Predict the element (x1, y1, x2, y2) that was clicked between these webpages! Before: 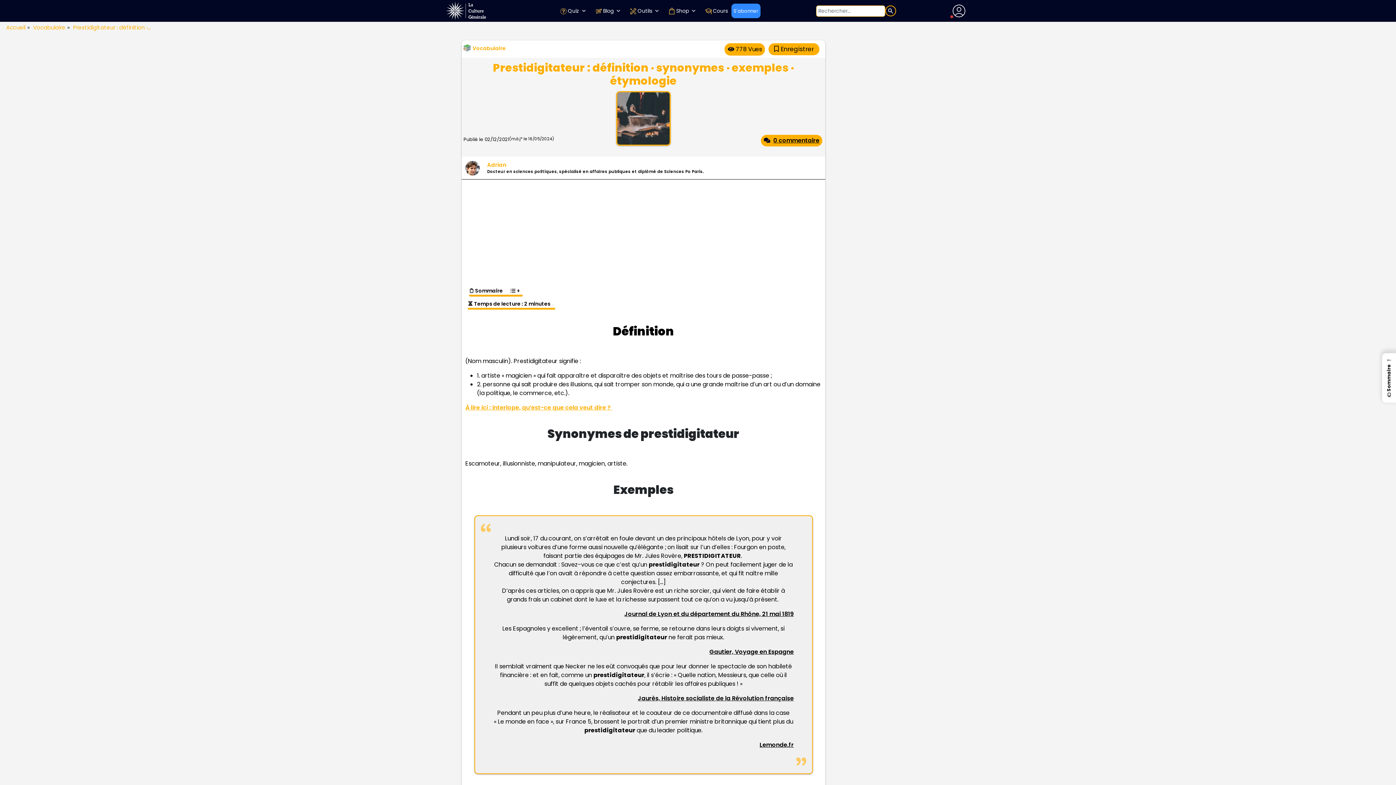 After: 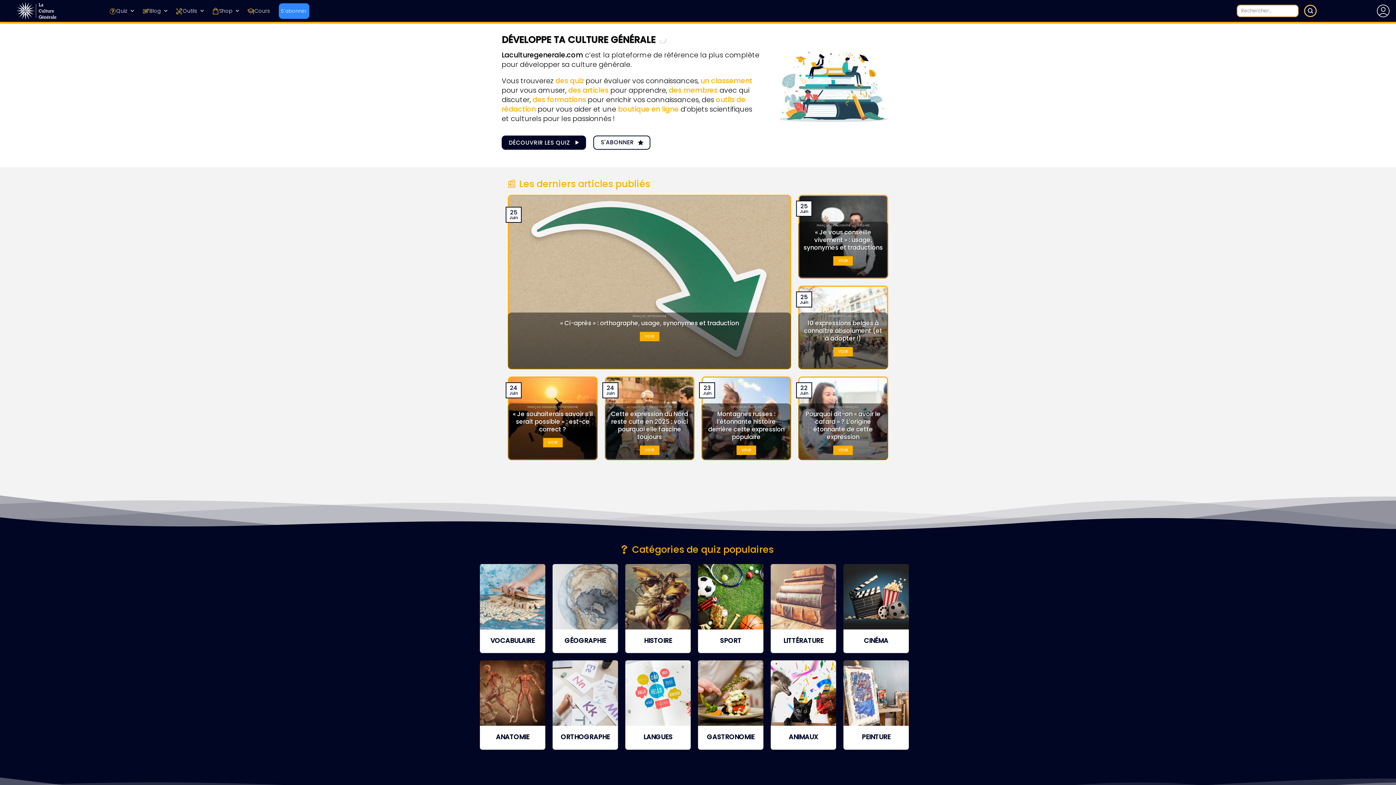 Action: bbox: (429, 0, 502, 21)